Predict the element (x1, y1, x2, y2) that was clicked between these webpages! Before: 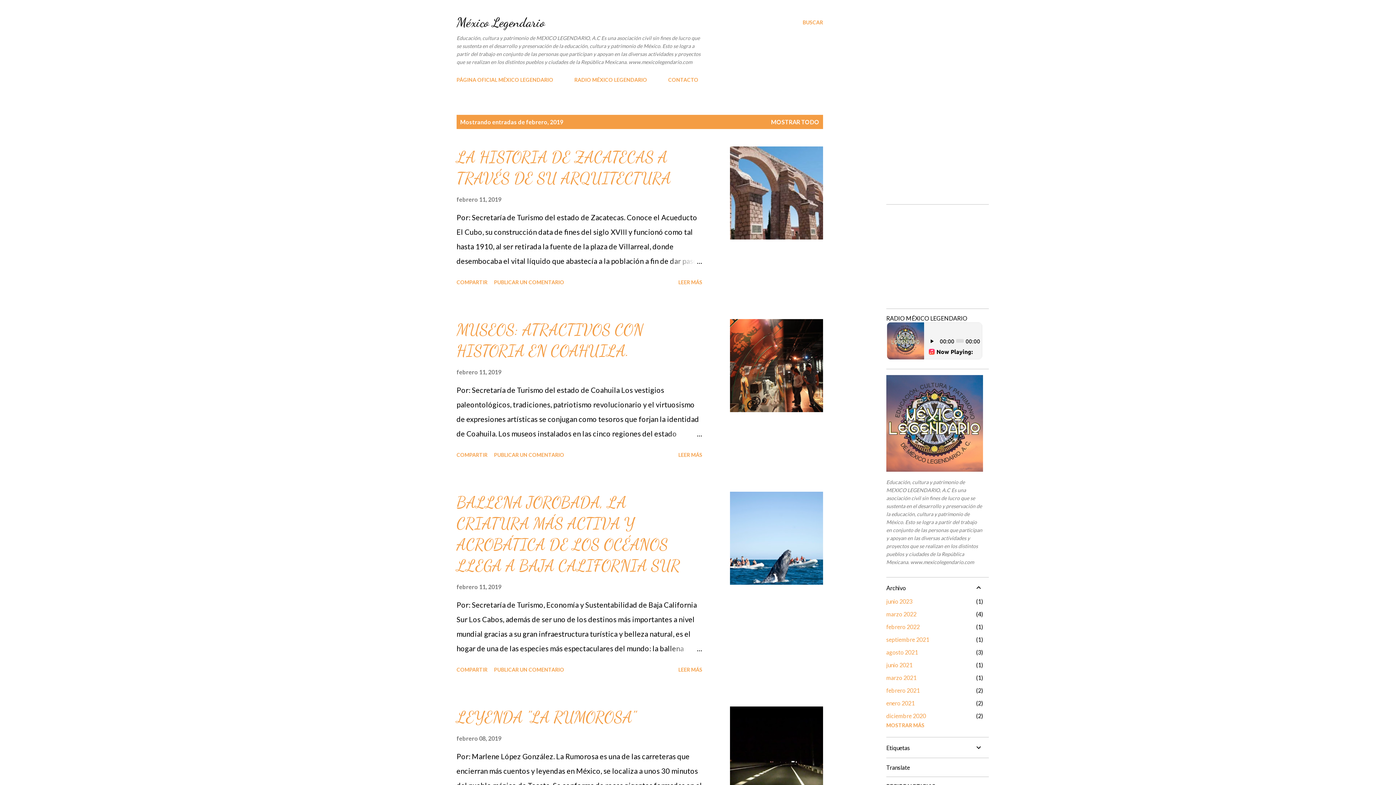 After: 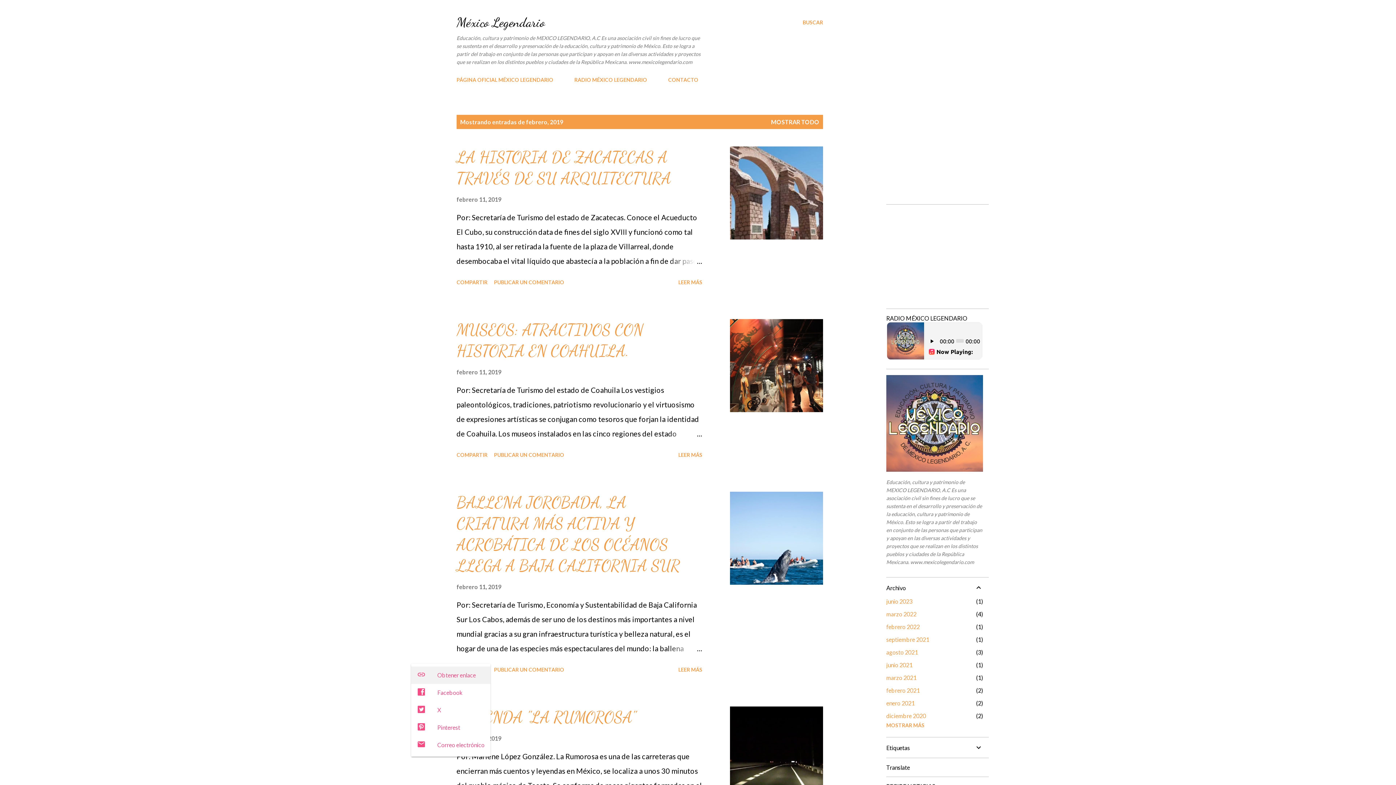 Action: label: Compartir bbox: (453, 664, 490, 676)